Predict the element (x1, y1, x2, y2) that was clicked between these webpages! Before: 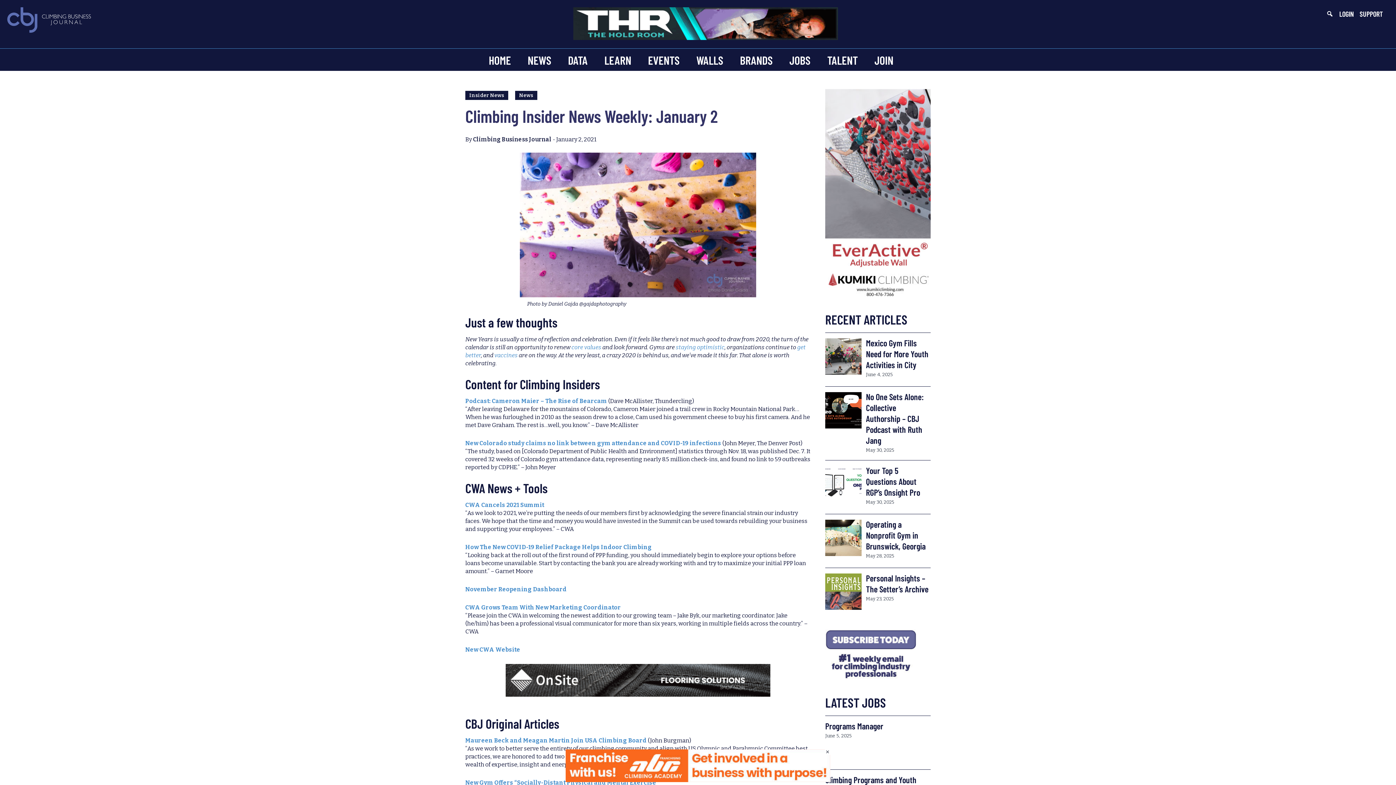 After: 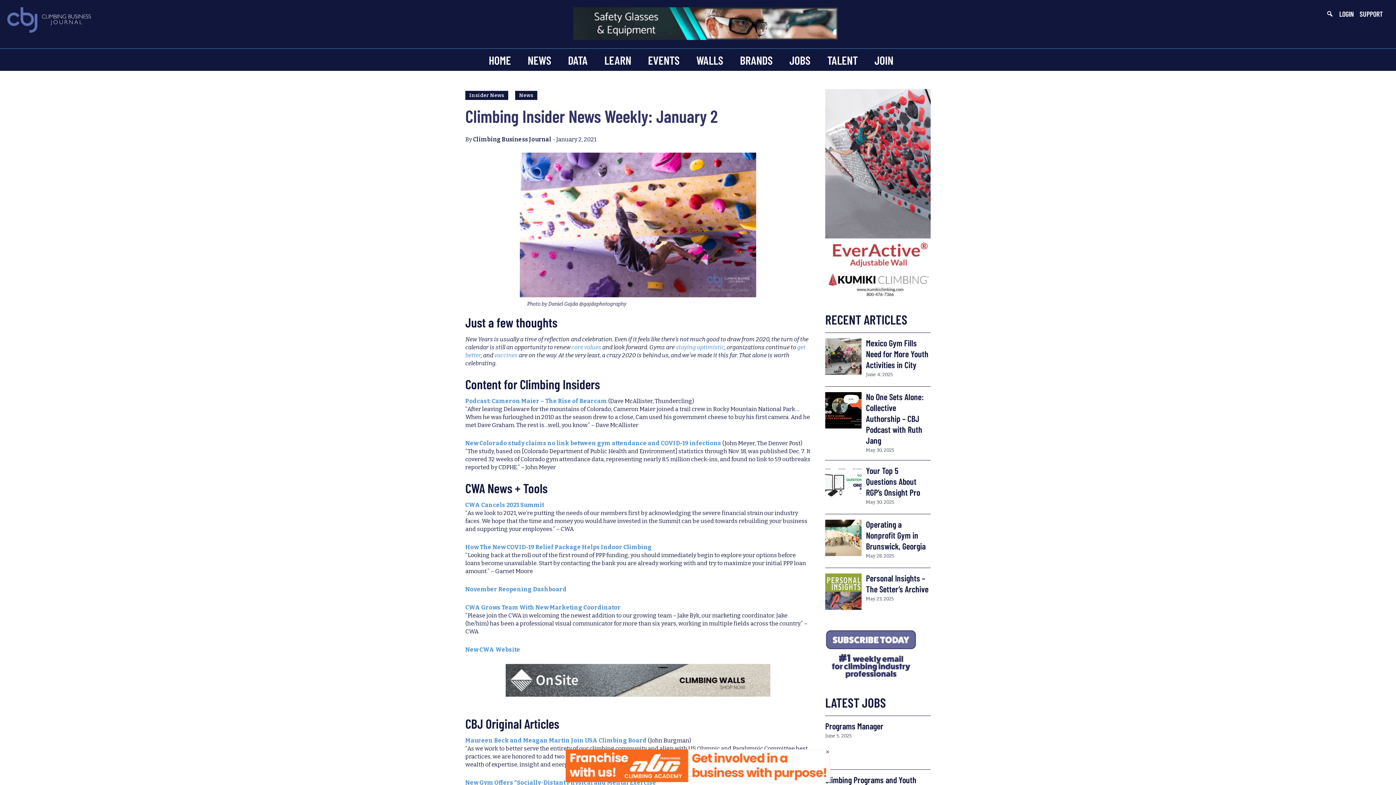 Action: bbox: (825, 292, 930, 301) label: kumiki ad